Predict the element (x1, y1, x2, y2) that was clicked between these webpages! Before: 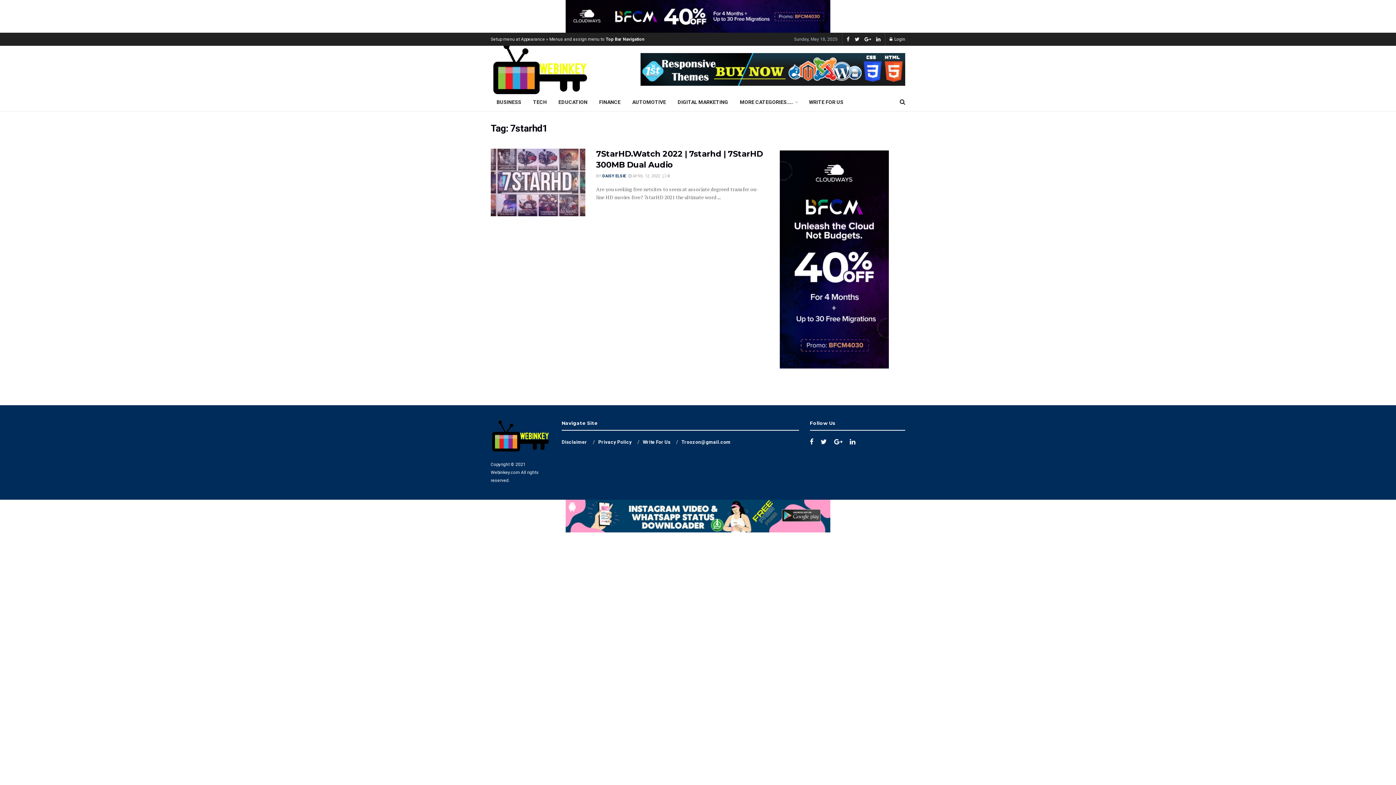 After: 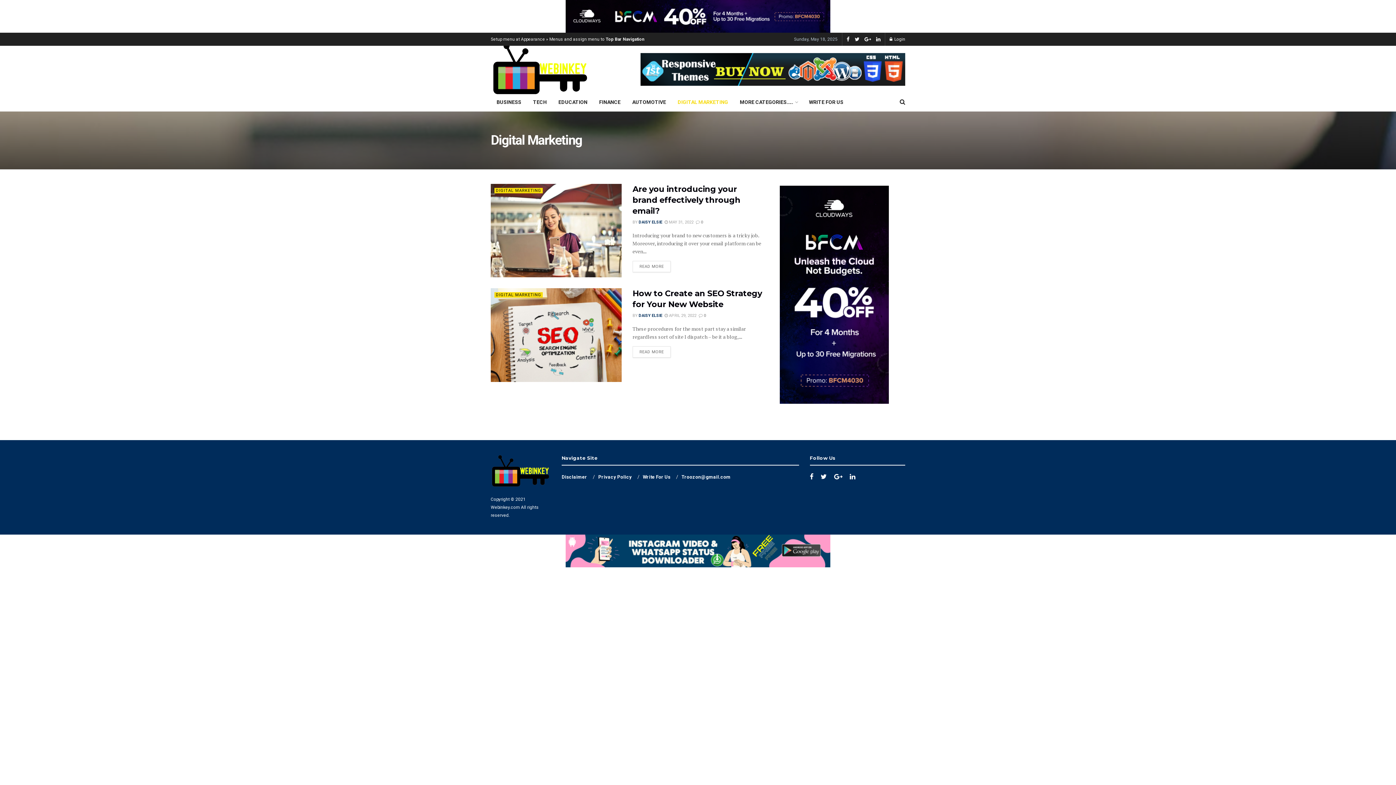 Action: bbox: (672, 93, 734, 111) label: DIGITAL MARKETING